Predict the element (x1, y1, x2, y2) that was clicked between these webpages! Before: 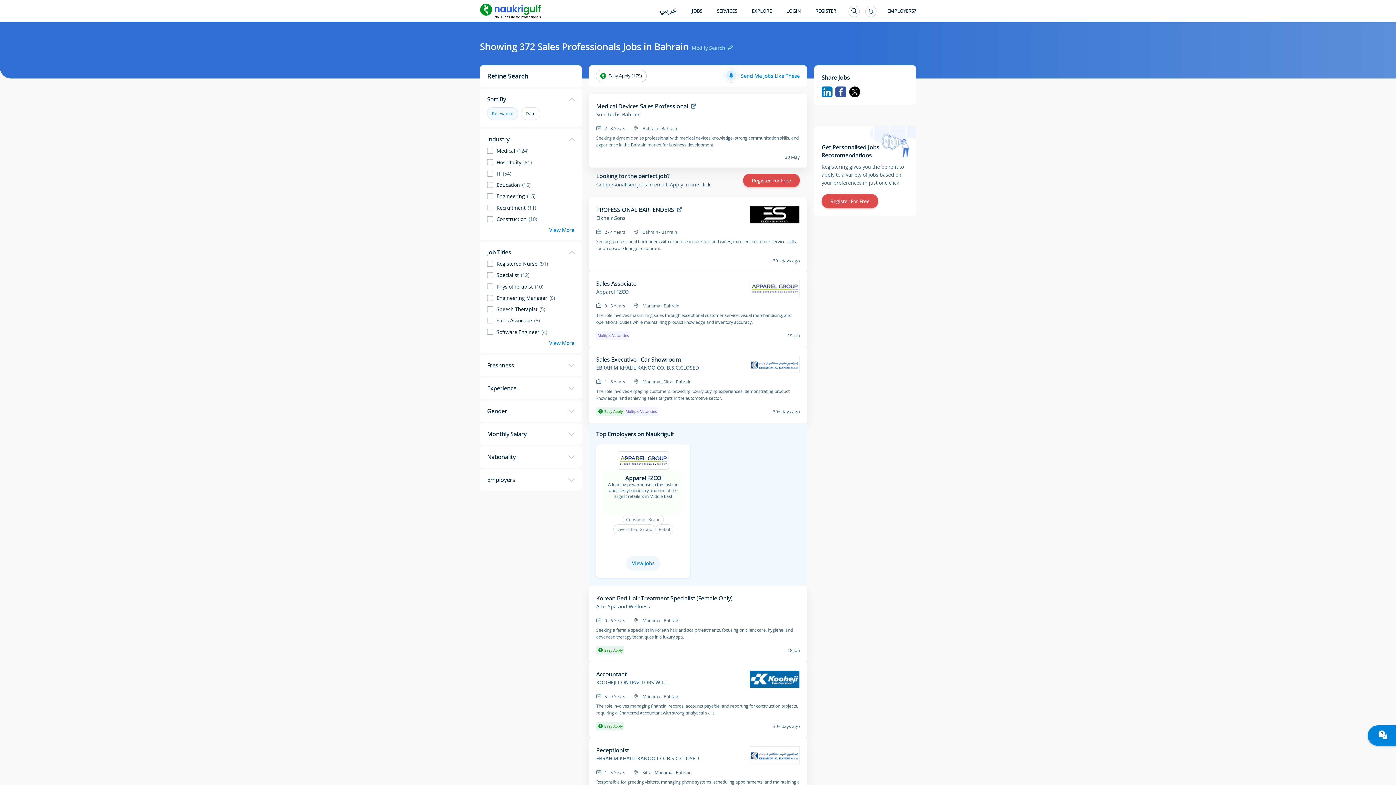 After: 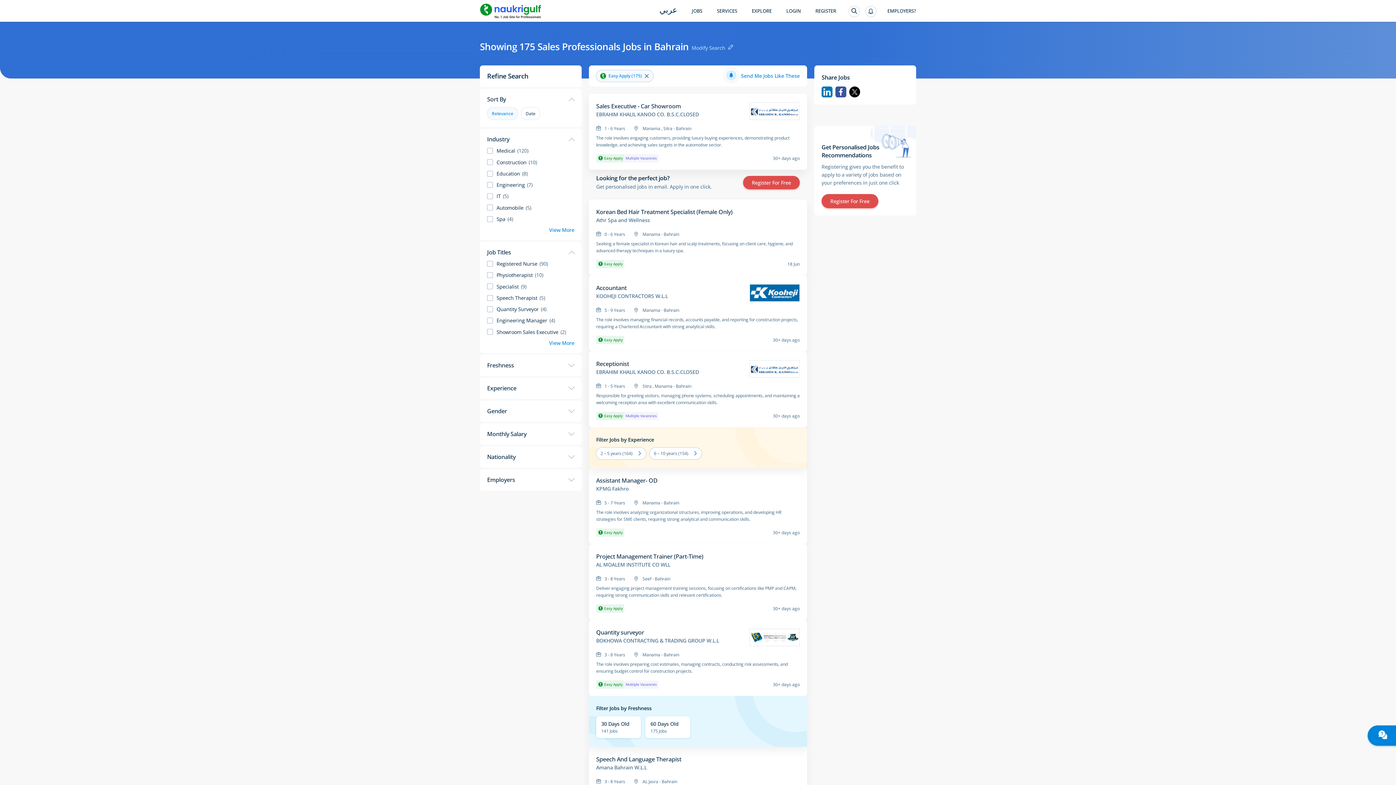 Action: bbox: (596, 70, 646, 81) label: Easy Apply (175)